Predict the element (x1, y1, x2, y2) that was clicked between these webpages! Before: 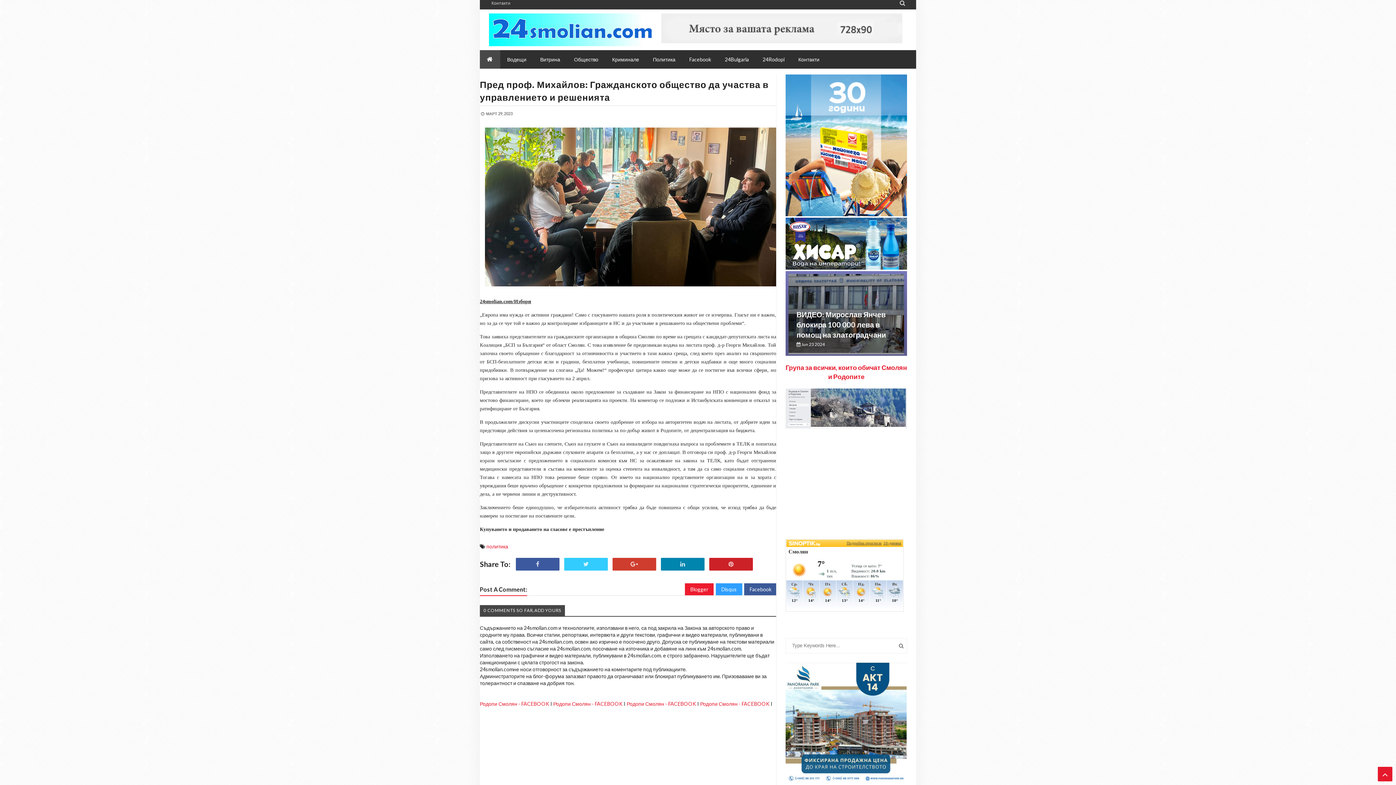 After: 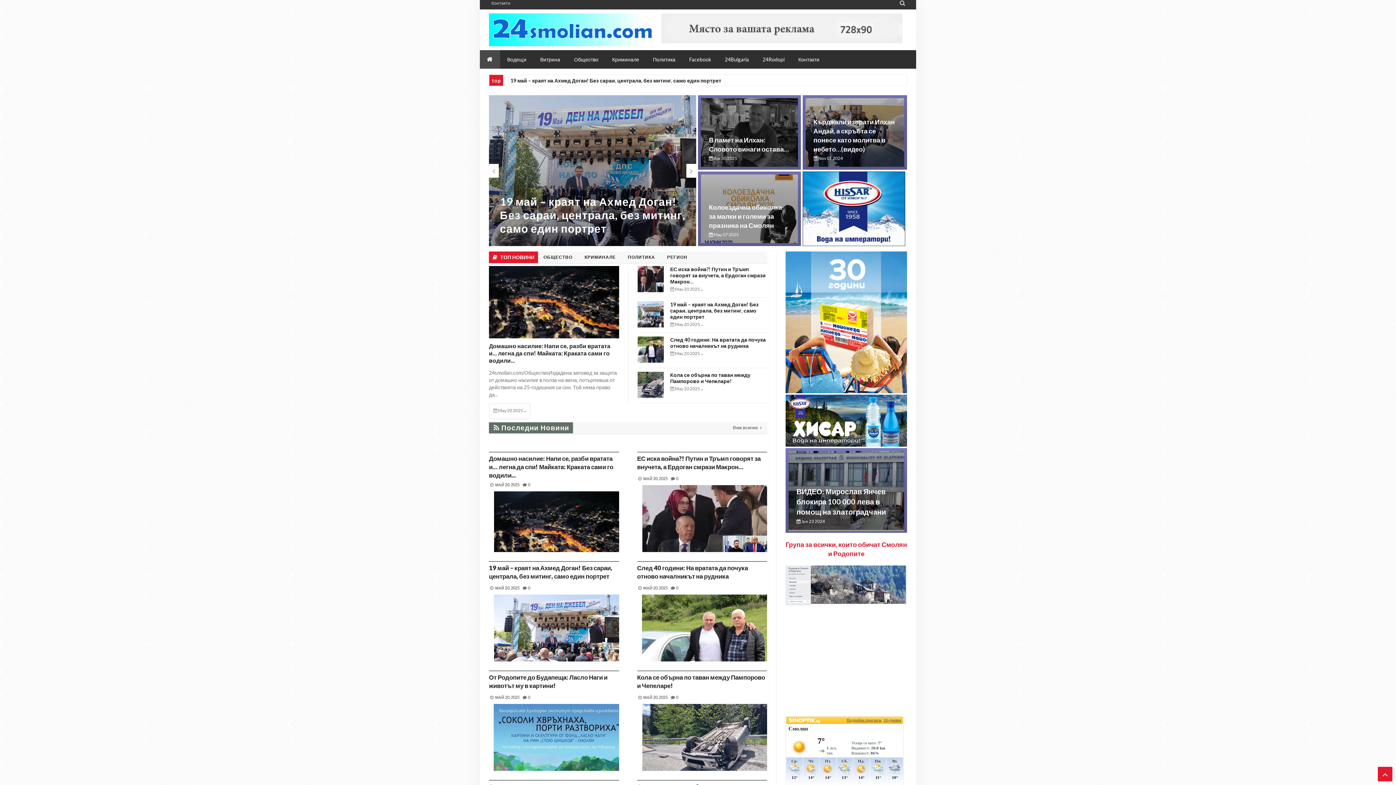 Action: bbox: (480, 50, 500, 68)